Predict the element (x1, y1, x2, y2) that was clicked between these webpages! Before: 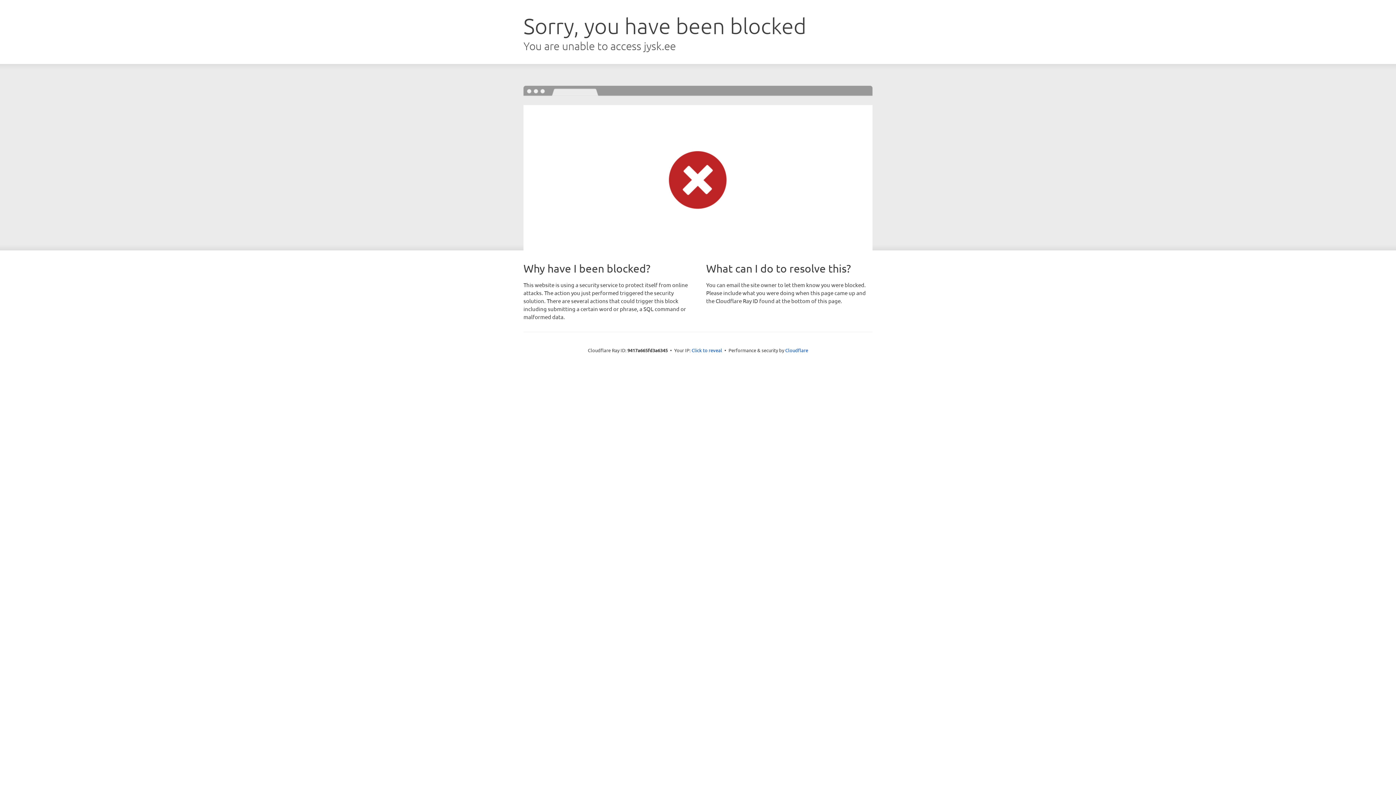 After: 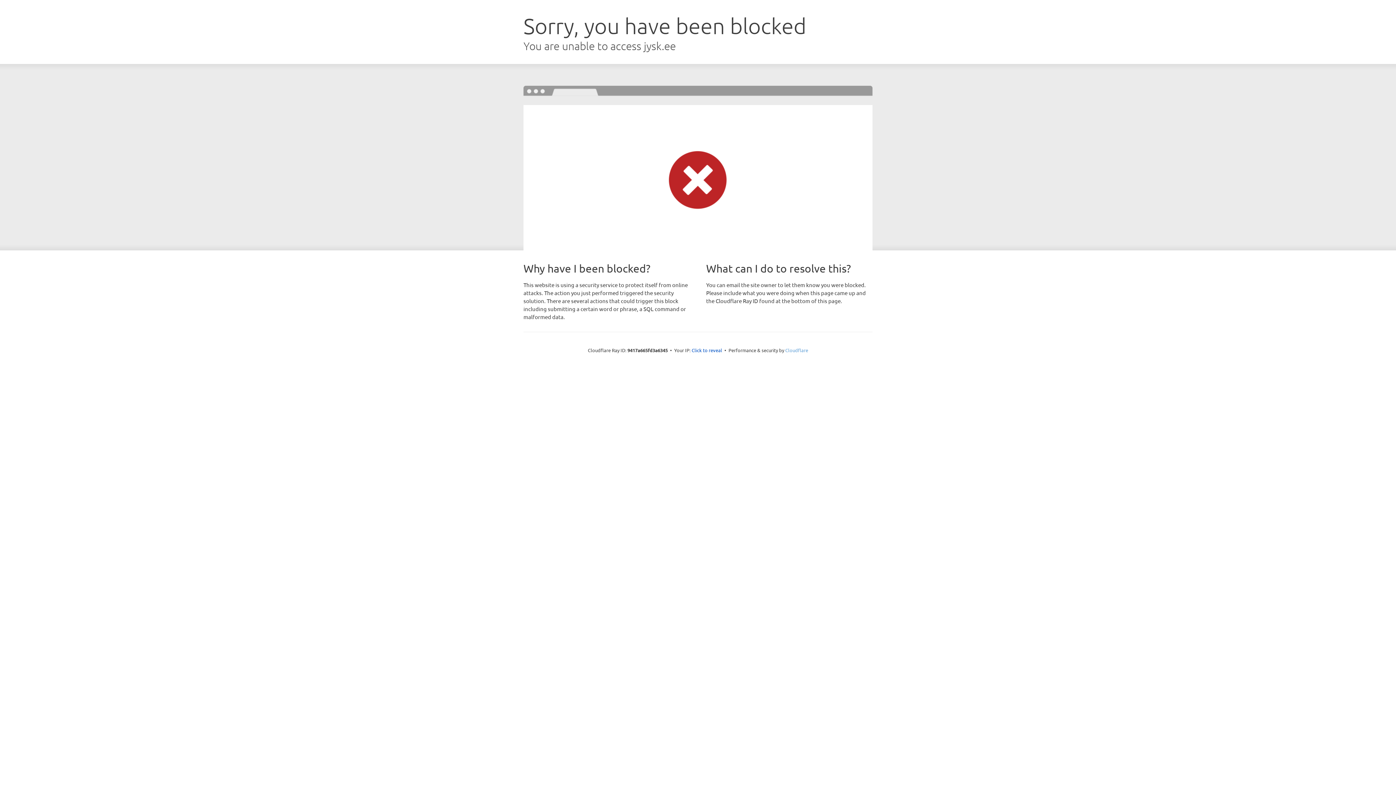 Action: label: Cloudflare bbox: (785, 347, 808, 353)